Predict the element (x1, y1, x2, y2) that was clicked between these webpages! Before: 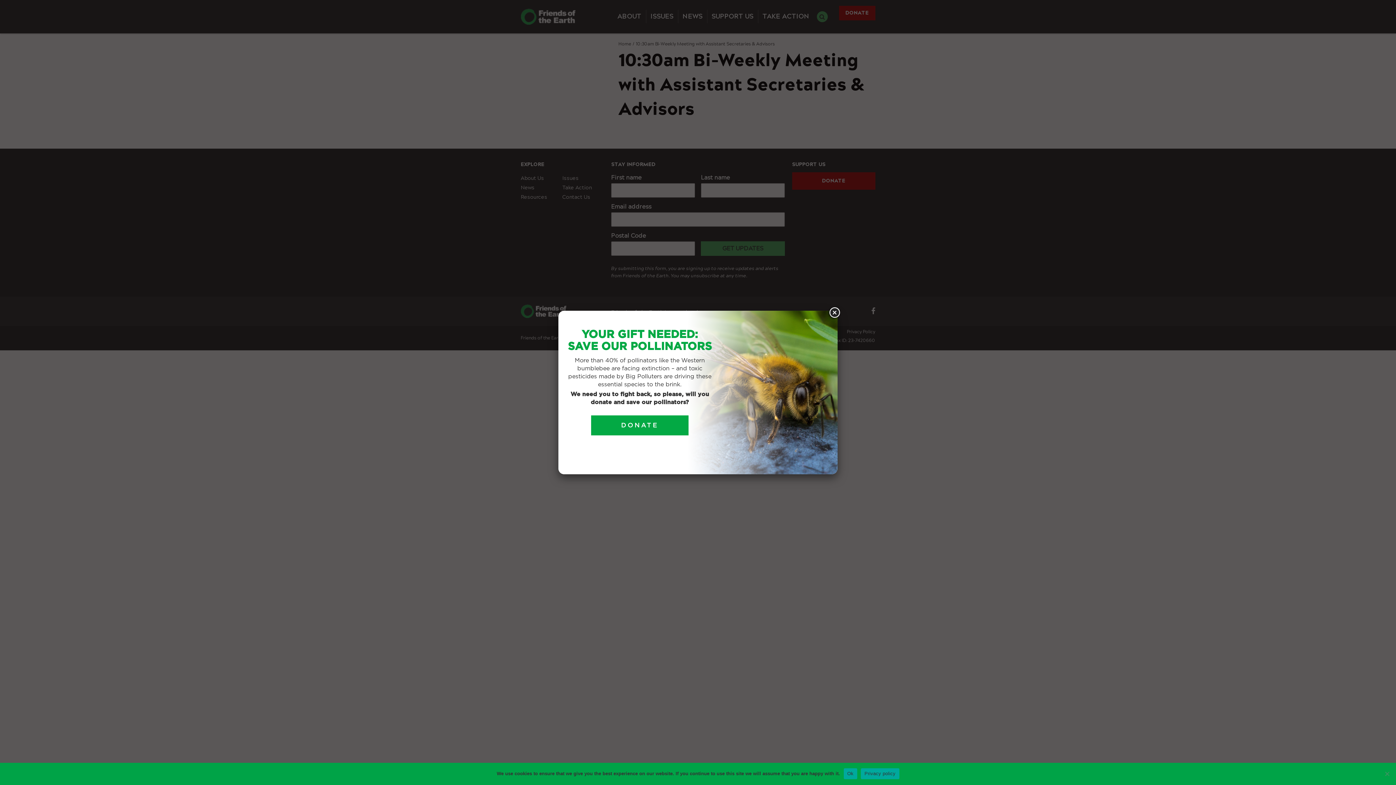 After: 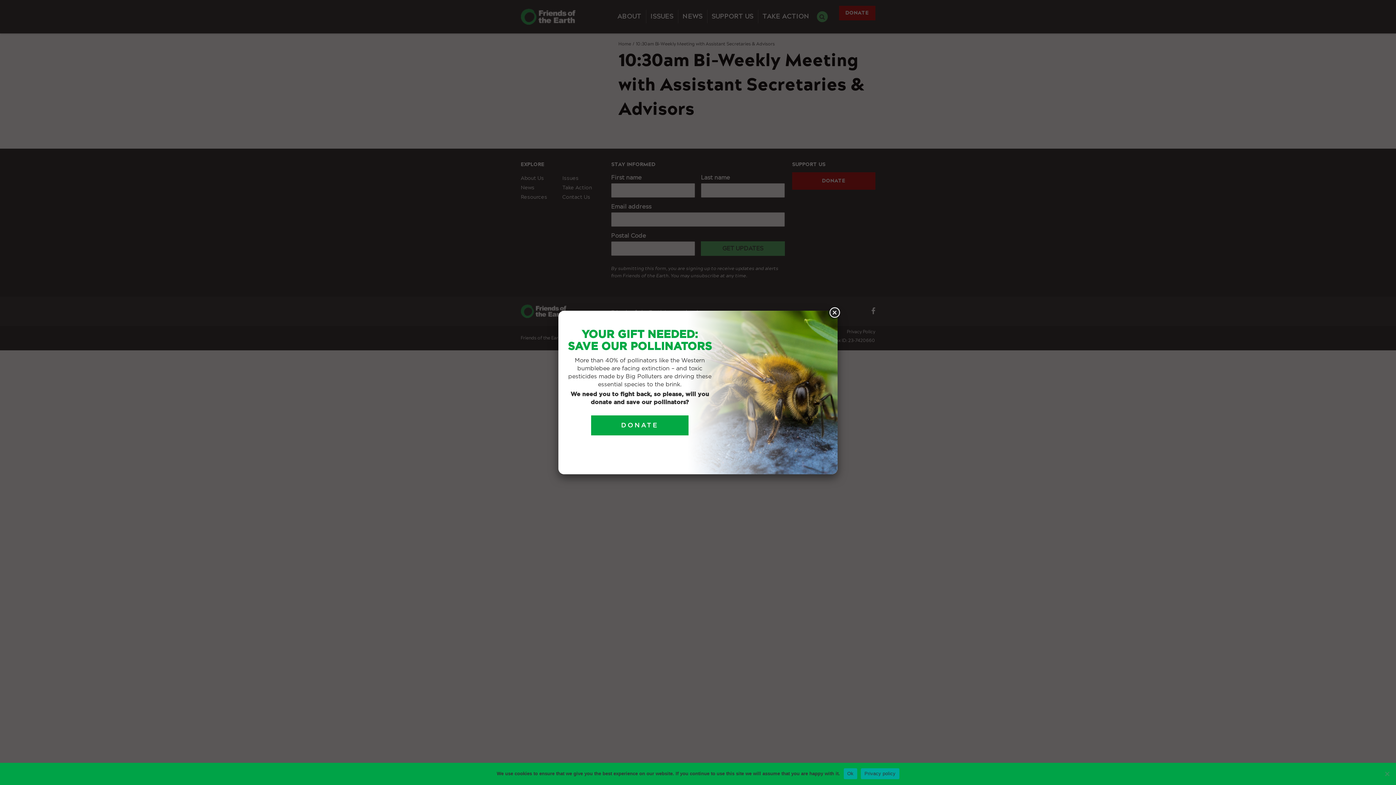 Action: label: Privacy policy bbox: (861, 768, 899, 779)